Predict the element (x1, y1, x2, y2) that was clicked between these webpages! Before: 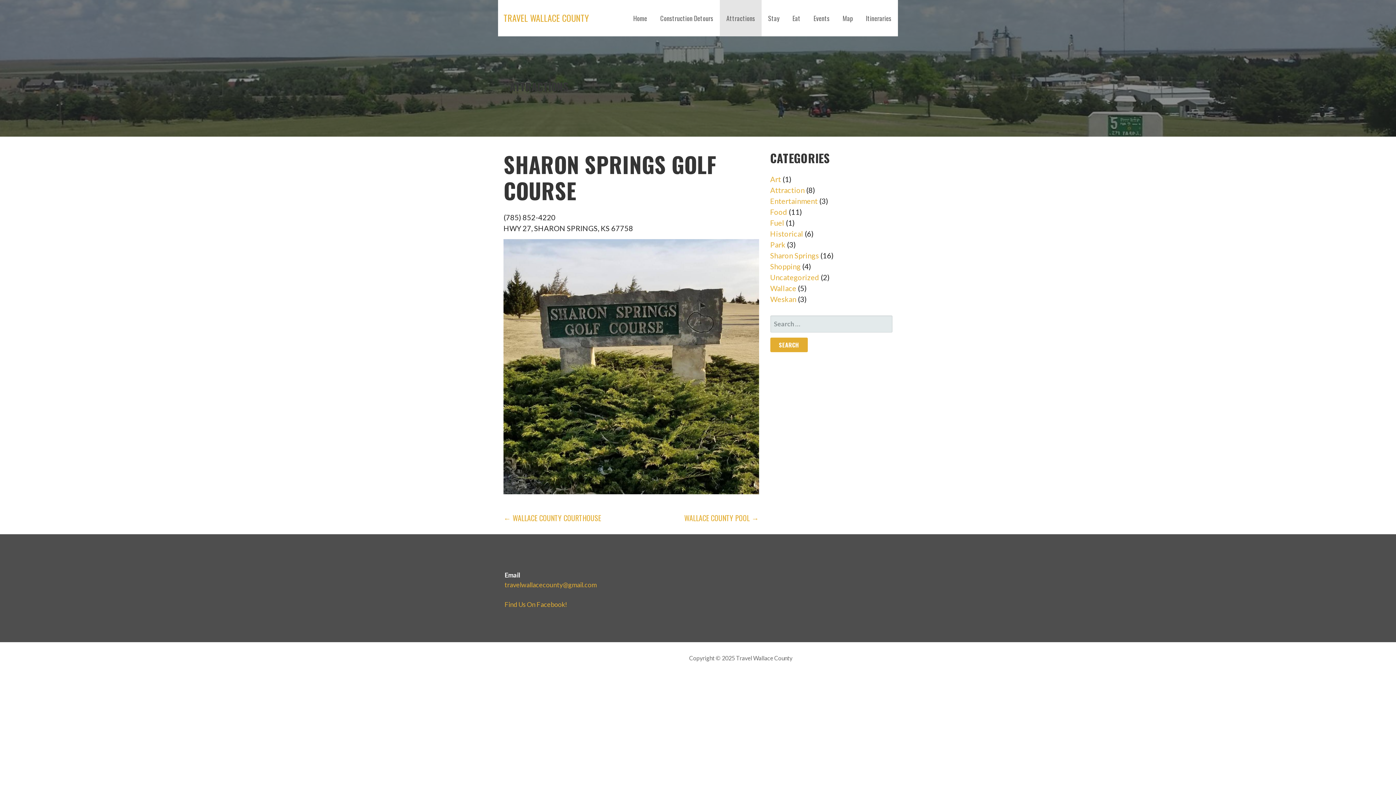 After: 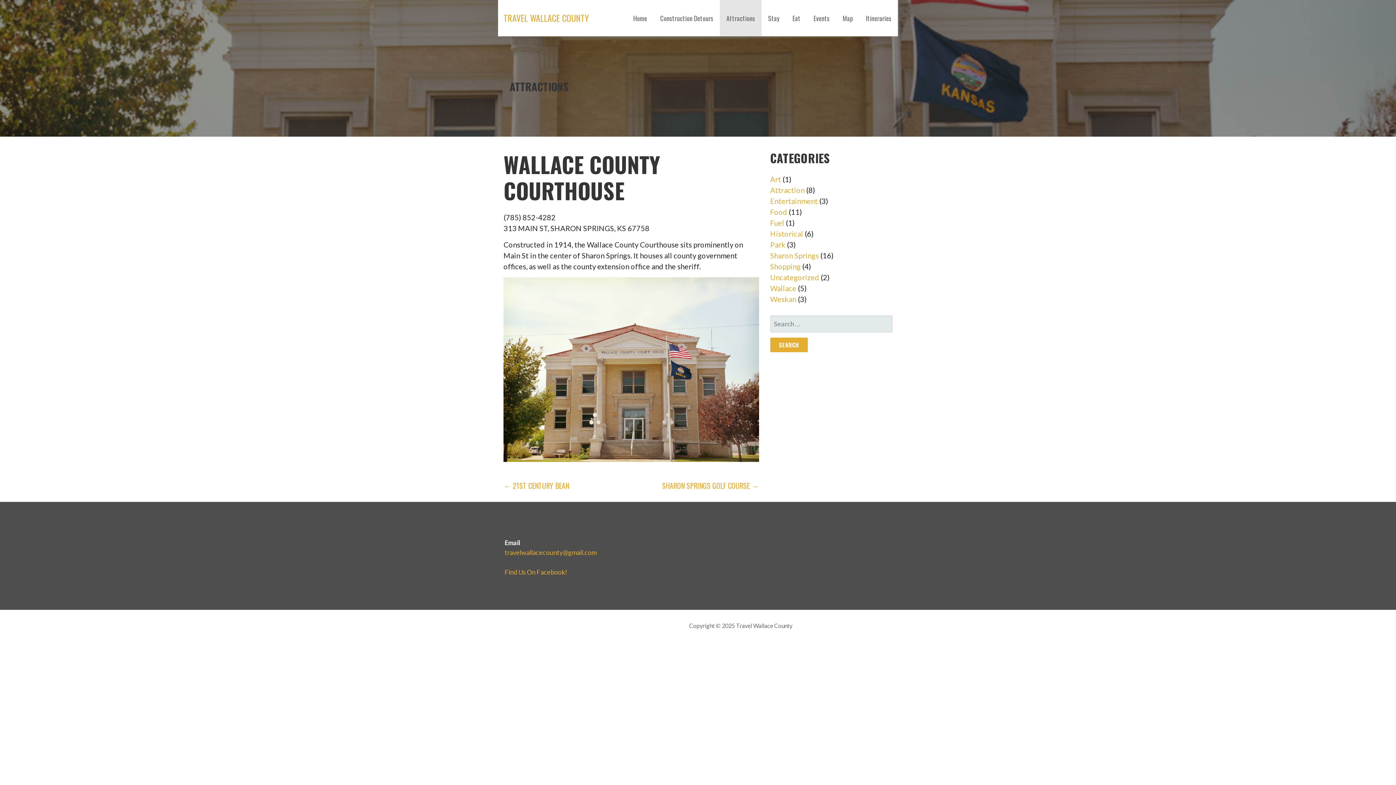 Action: bbox: (503, 512, 601, 523) label: ← WALLACE COUNTY COURTHOUSE